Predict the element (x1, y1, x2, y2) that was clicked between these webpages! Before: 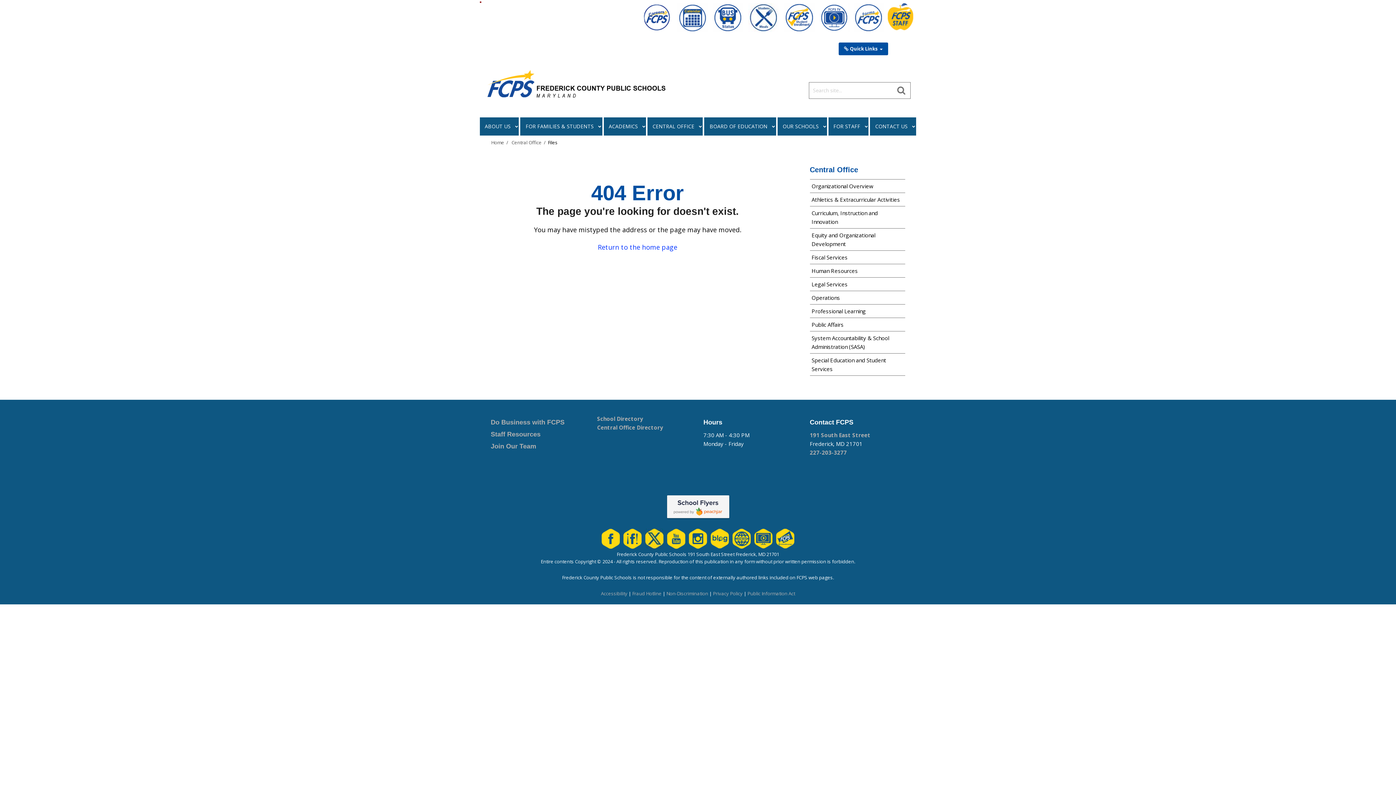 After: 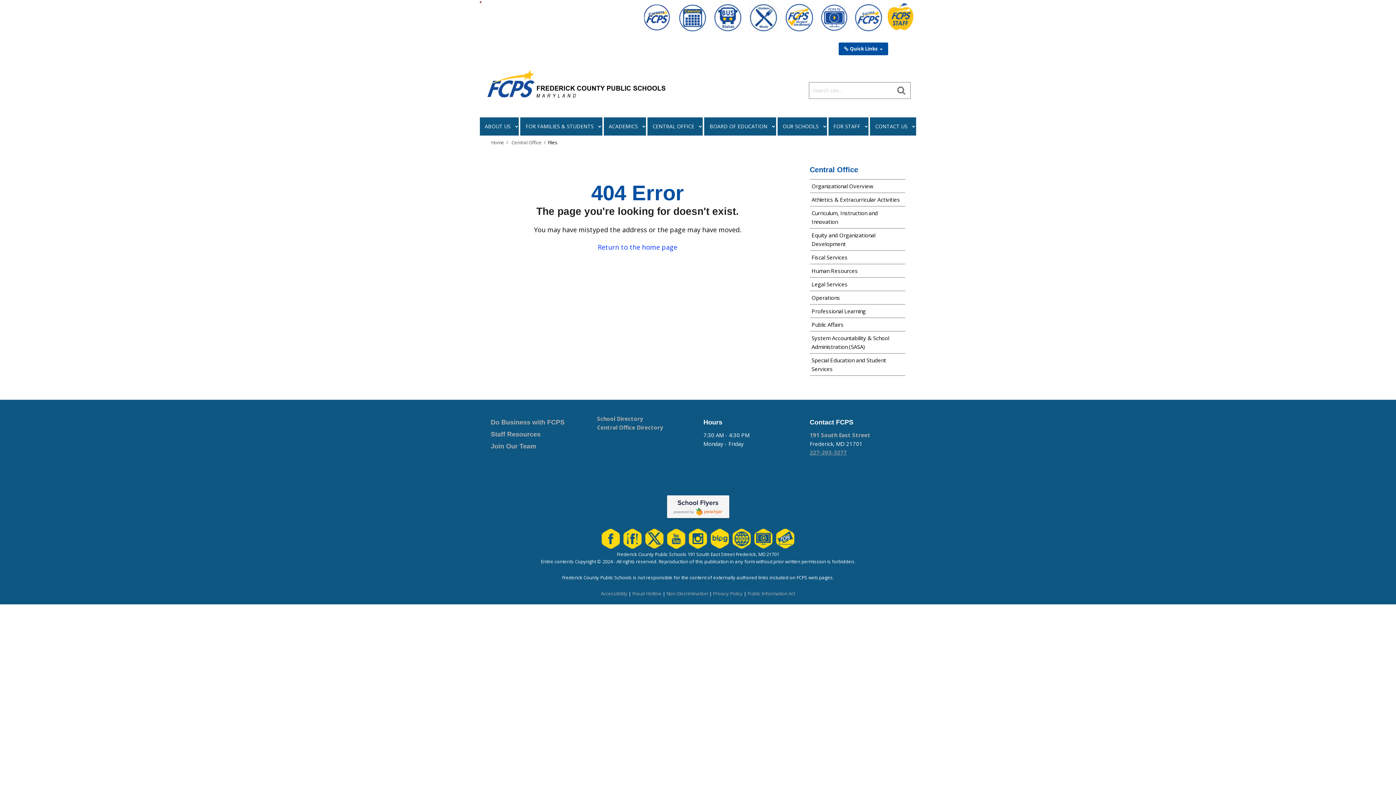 Action: label: 227-203-3277 bbox: (810, 449, 847, 456)